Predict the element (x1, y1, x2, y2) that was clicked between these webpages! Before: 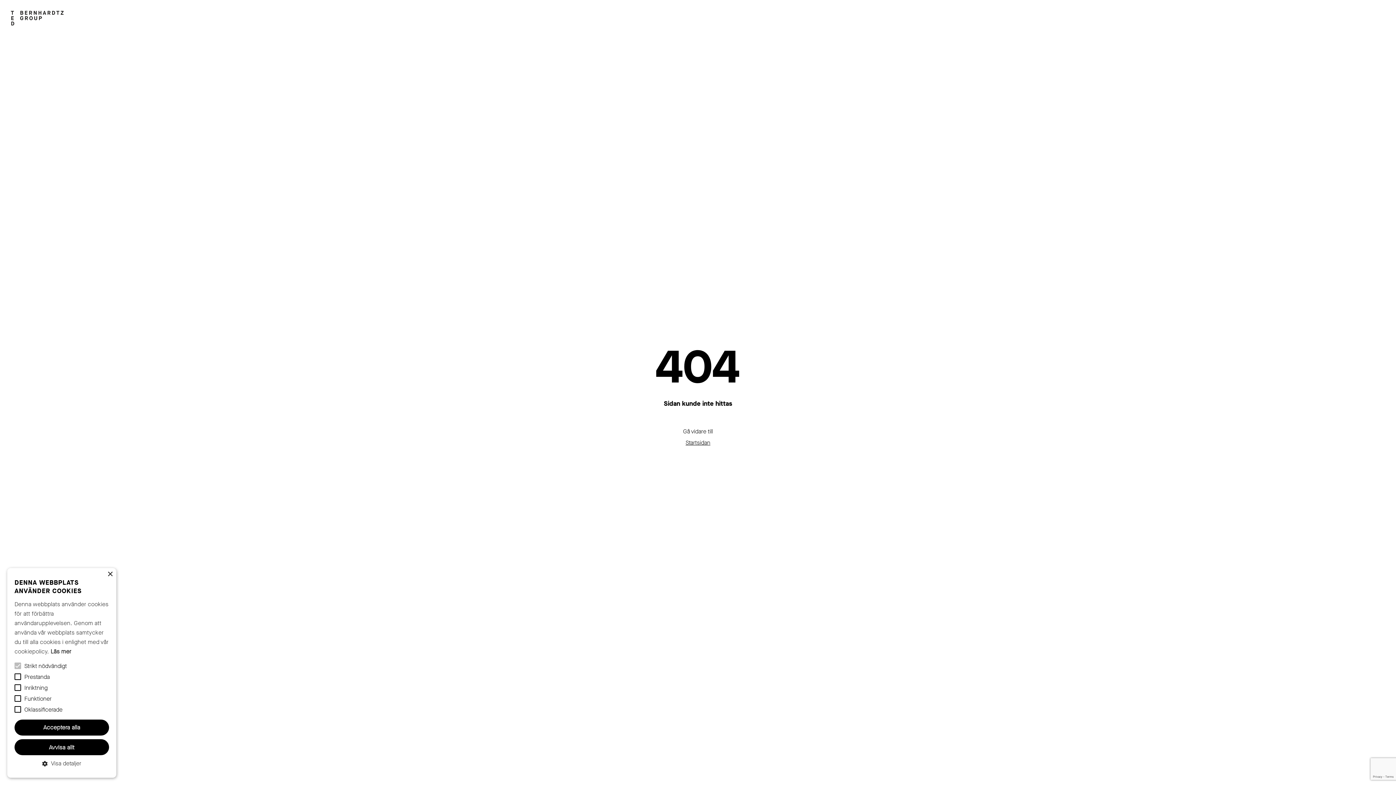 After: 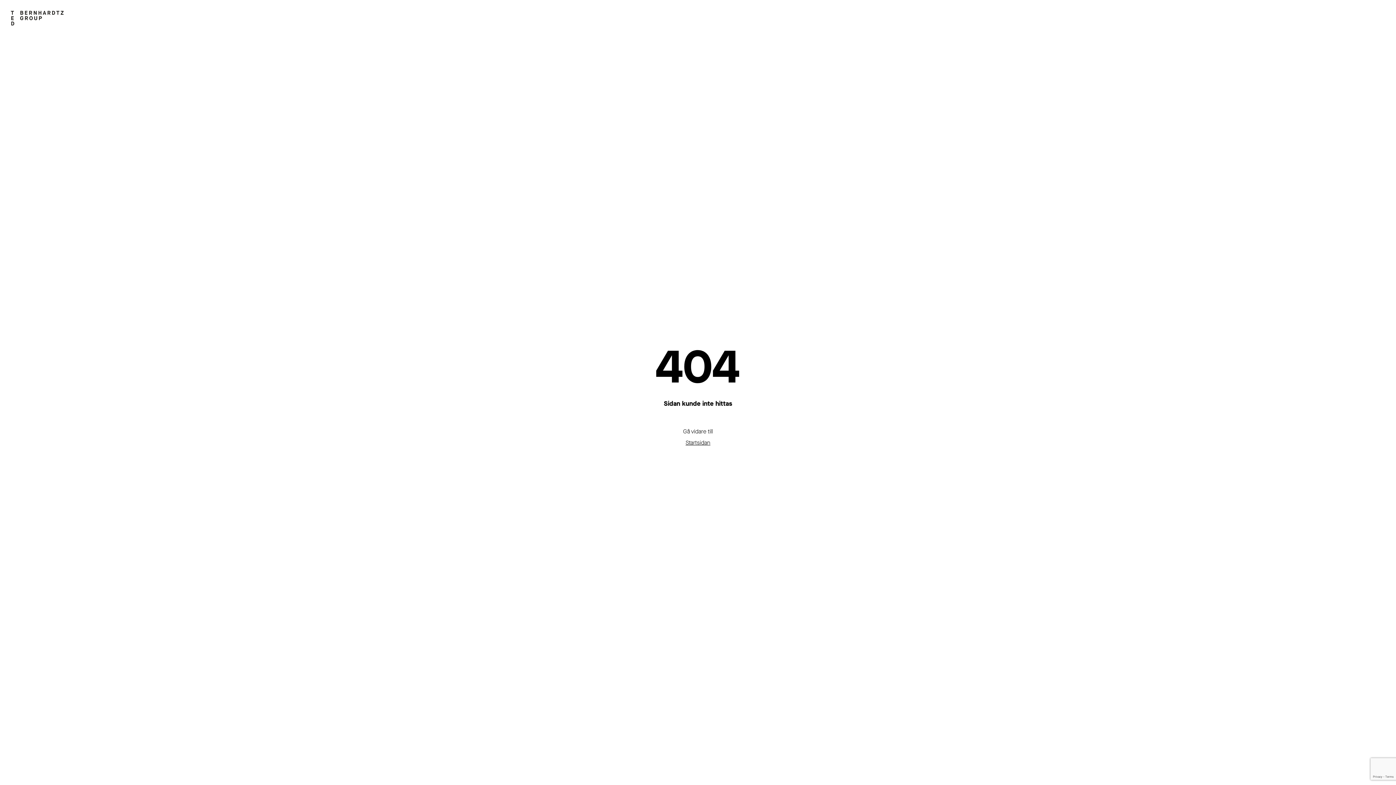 Action: bbox: (14, 739, 109, 755) label: Avvisa allt